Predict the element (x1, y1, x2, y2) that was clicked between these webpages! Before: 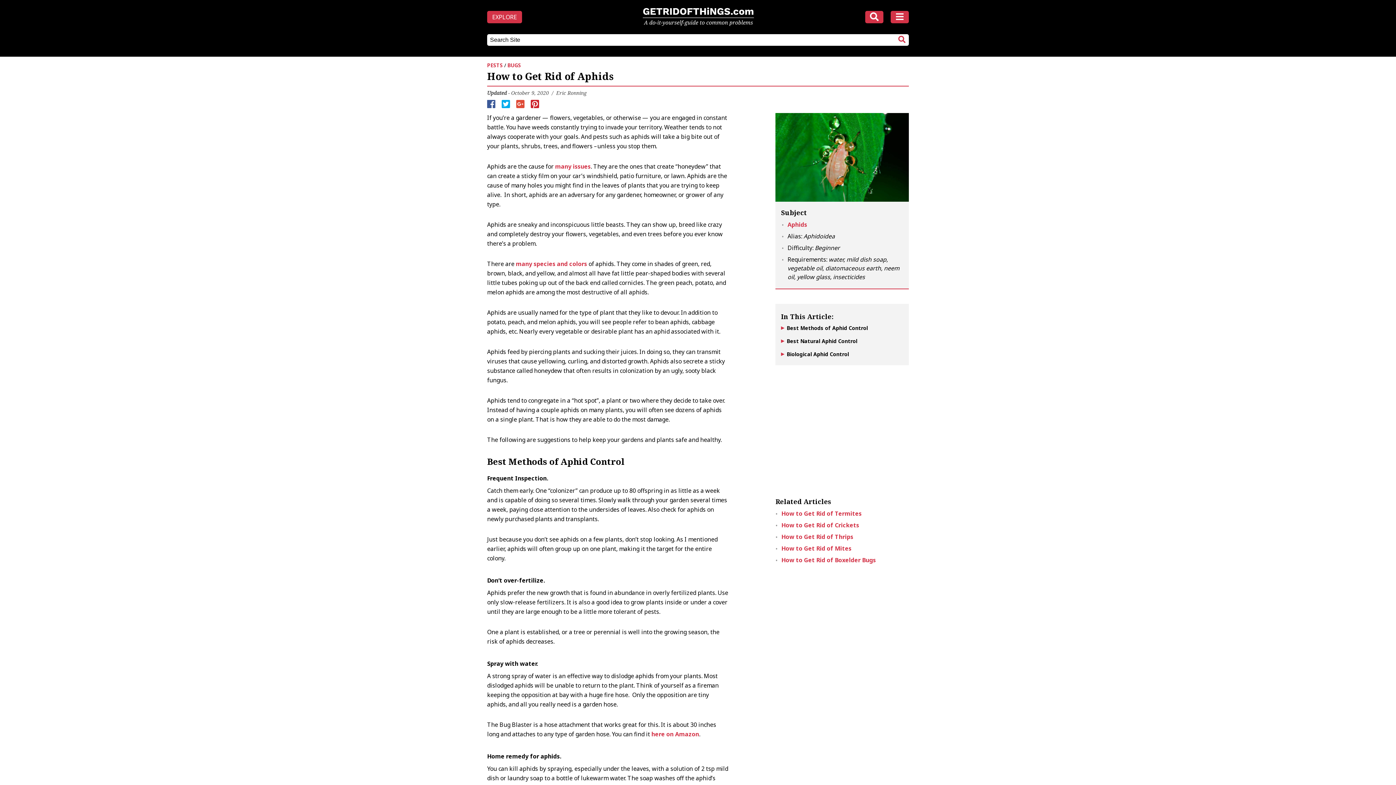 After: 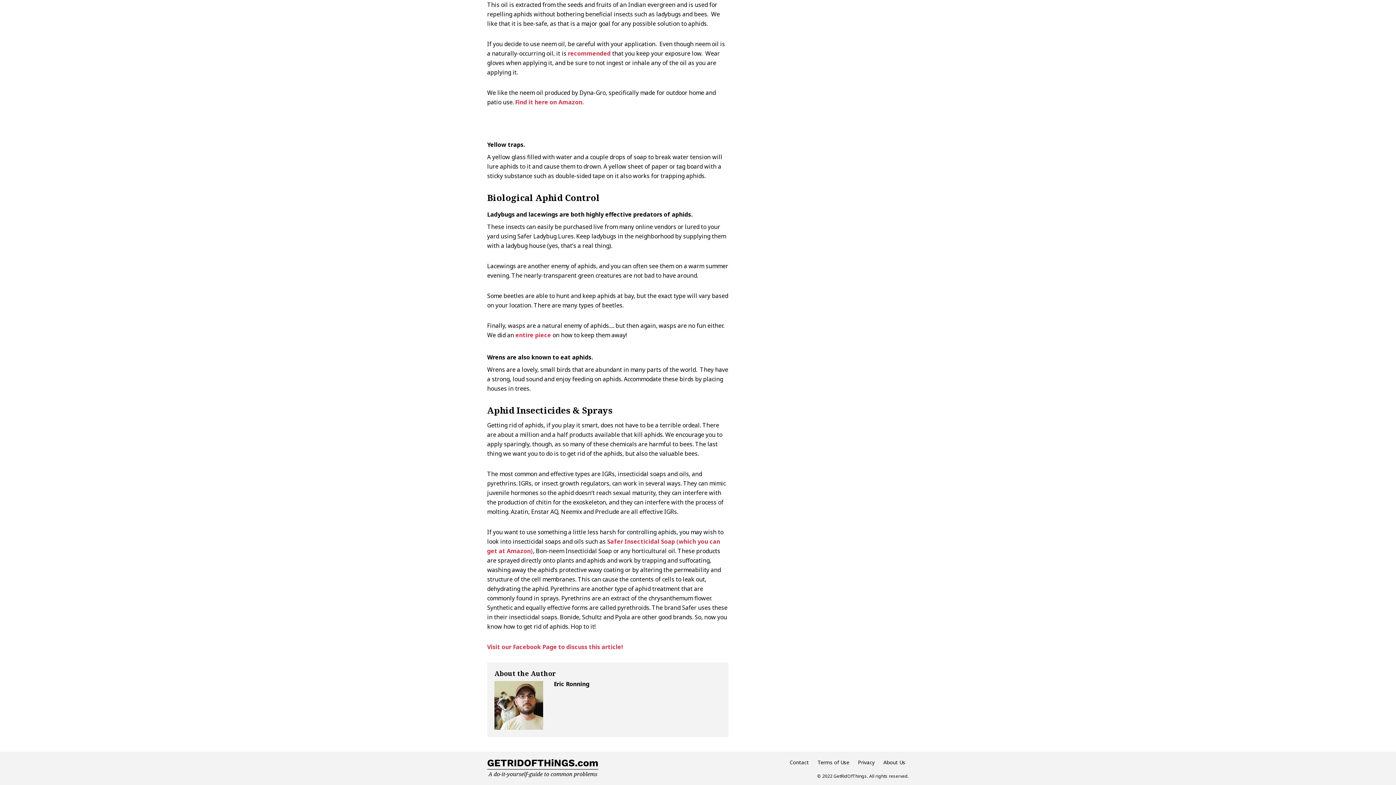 Action: bbox: (787, 351, 849, 357) label: Biological Aphid Control